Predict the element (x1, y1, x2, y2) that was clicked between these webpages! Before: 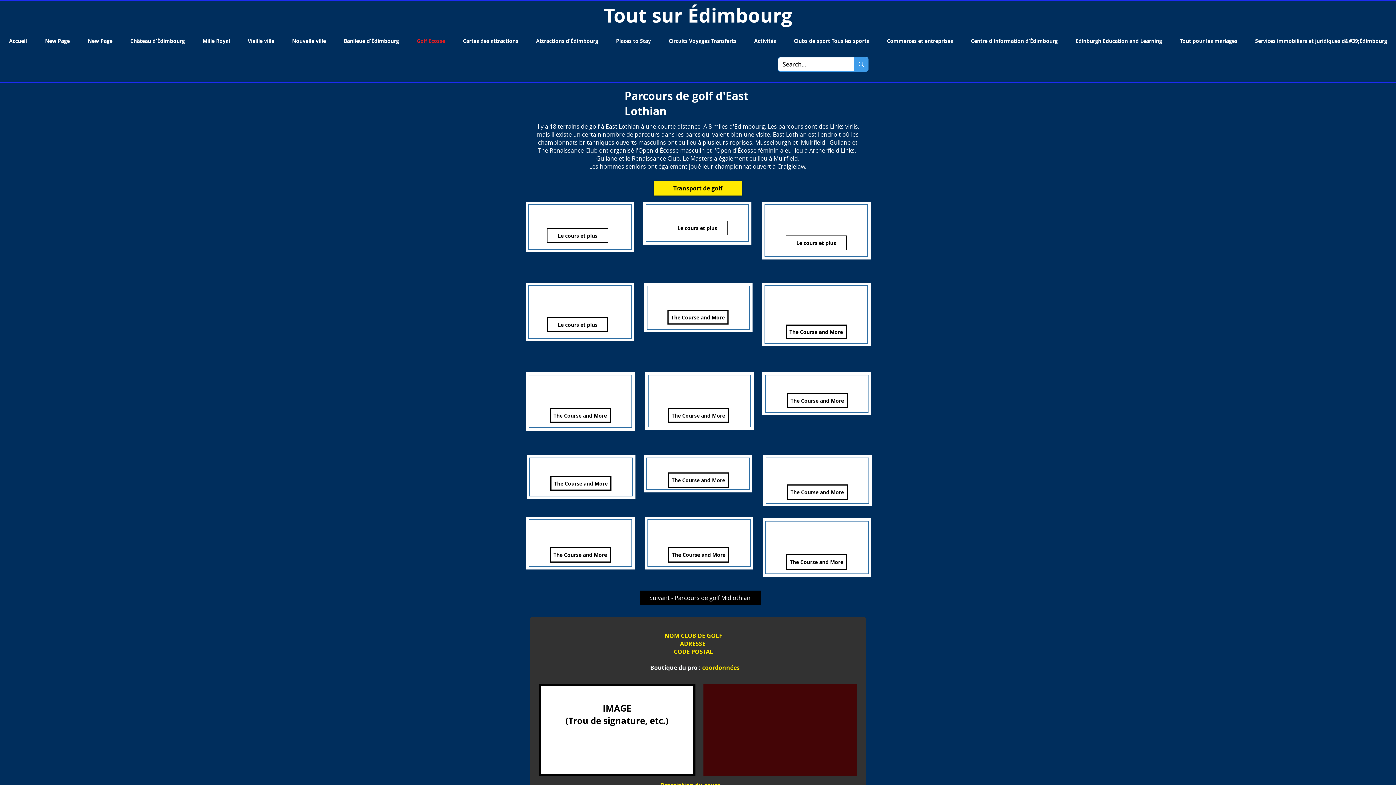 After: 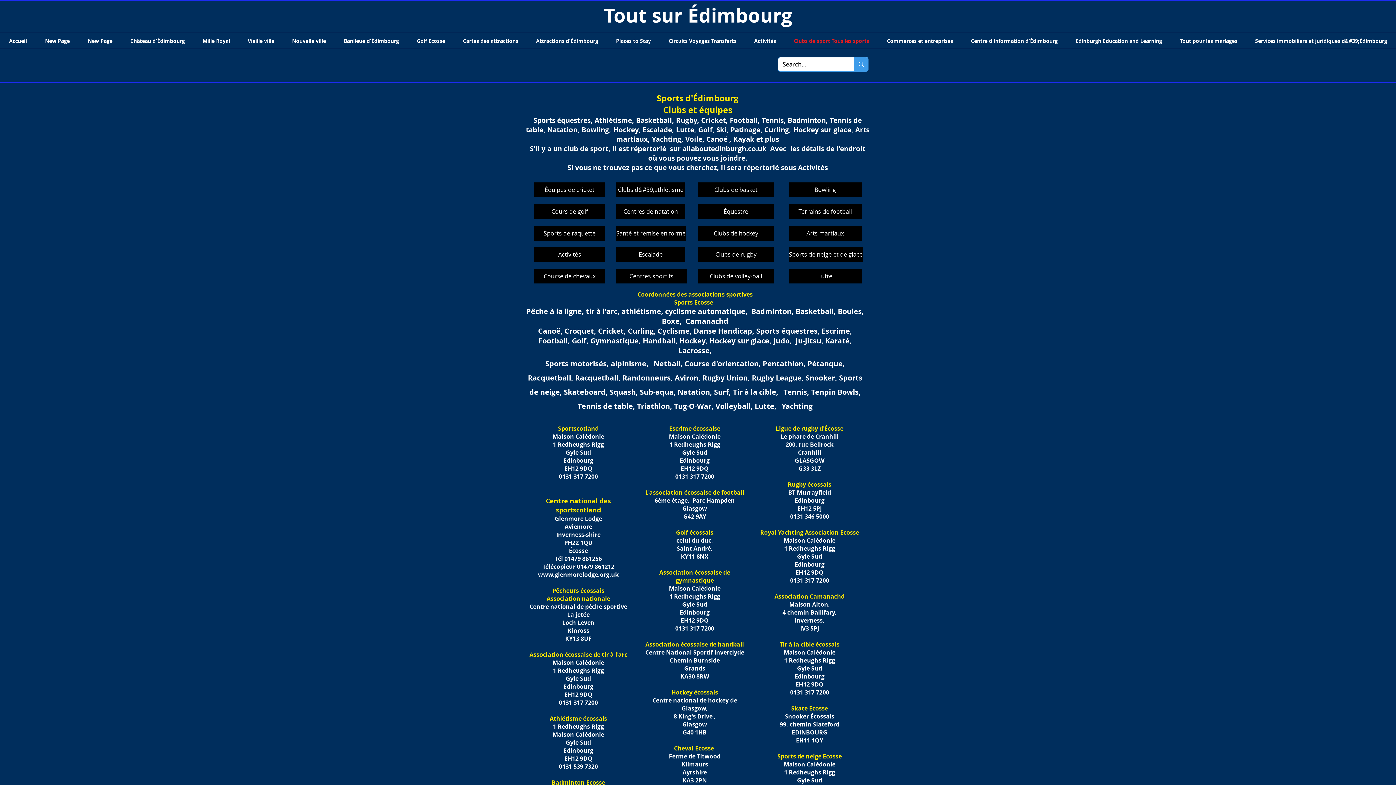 Action: label: Clubs de sport Tous les sports bbox: (785, 33, 878, 48)